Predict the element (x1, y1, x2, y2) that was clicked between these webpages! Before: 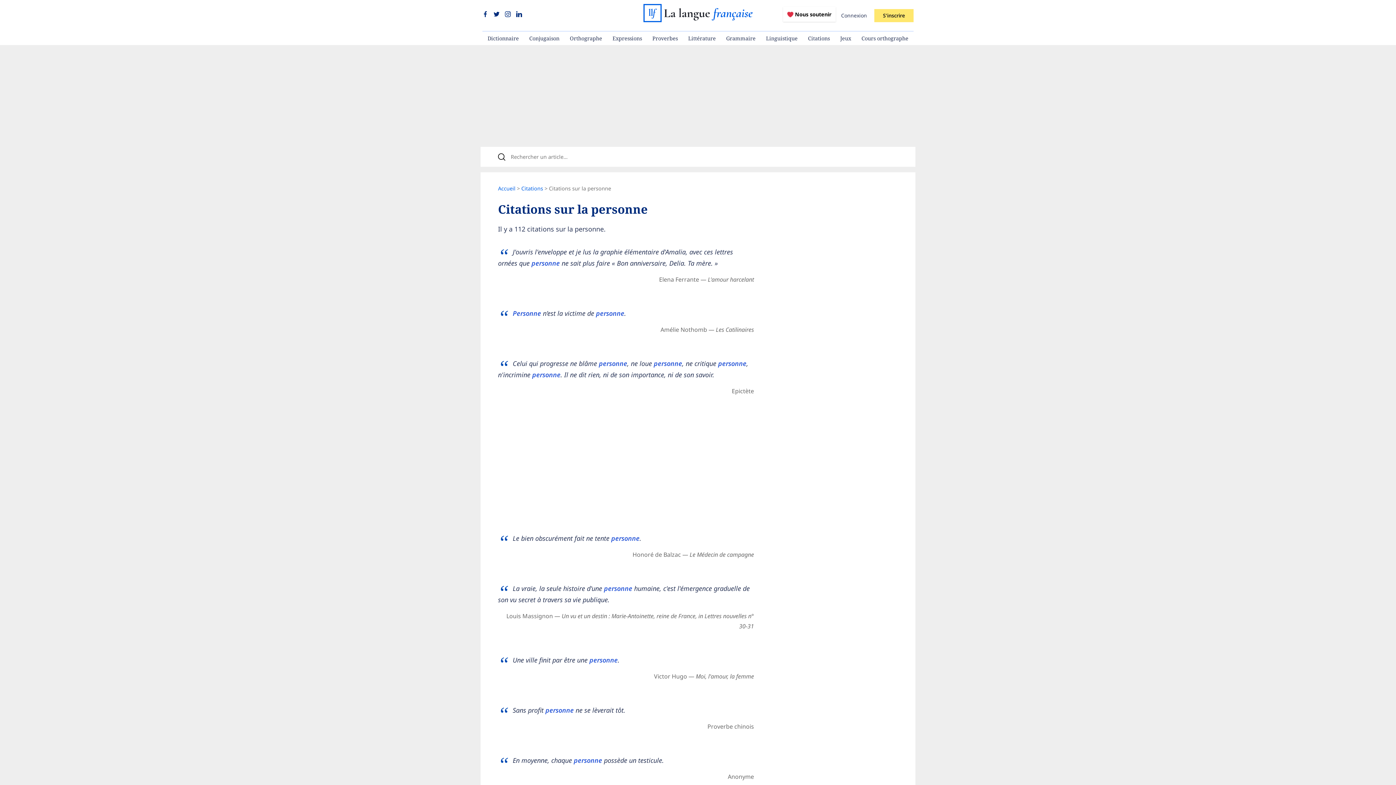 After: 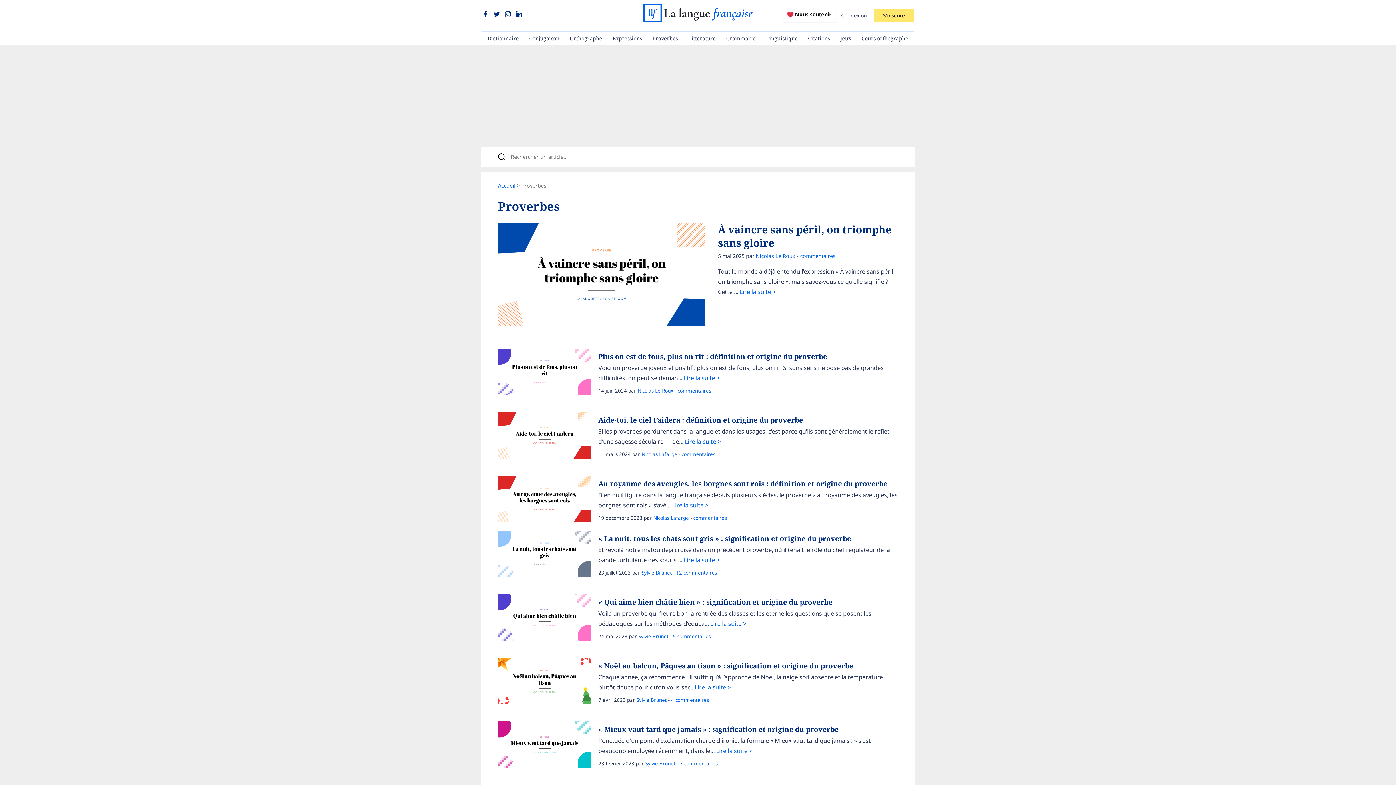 Action: bbox: (647, 31, 683, 45) label: Proverbes